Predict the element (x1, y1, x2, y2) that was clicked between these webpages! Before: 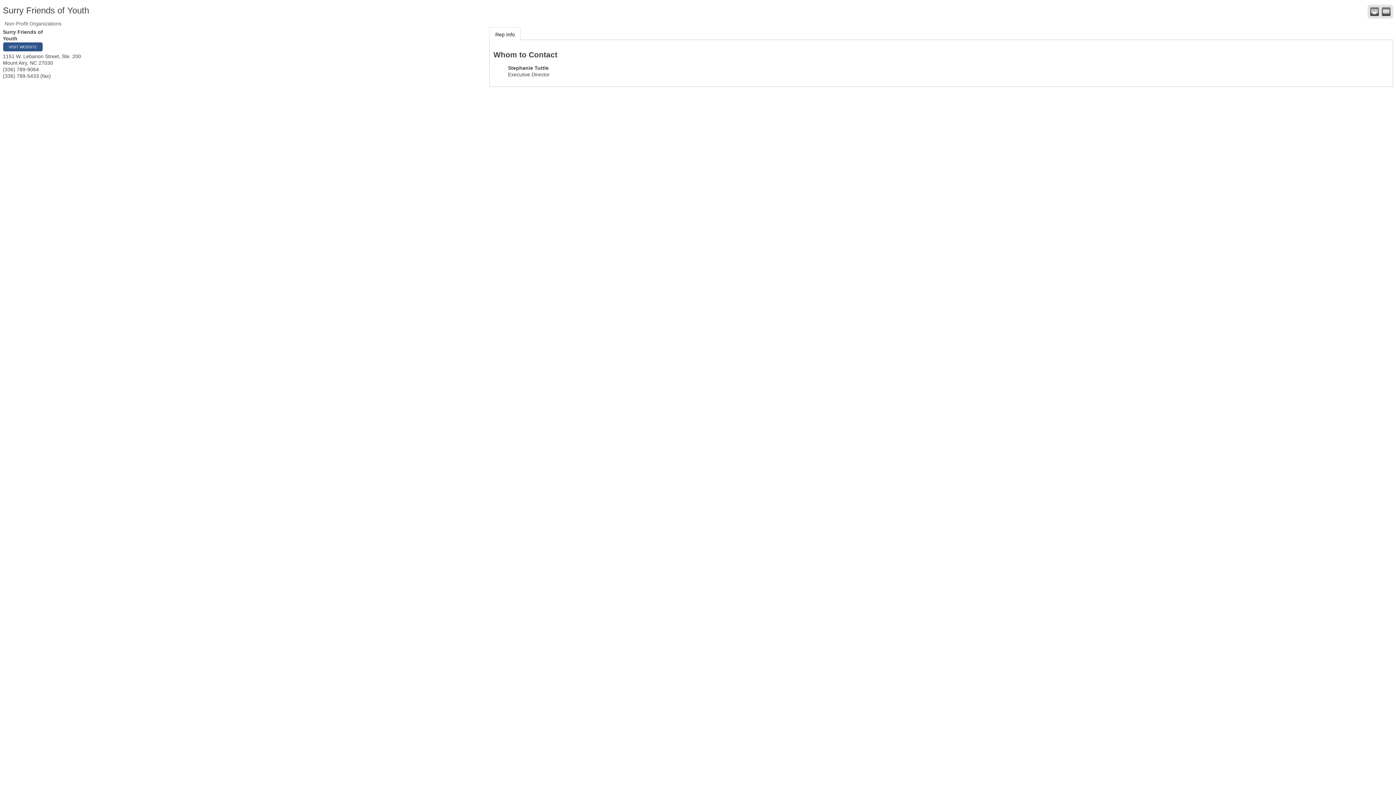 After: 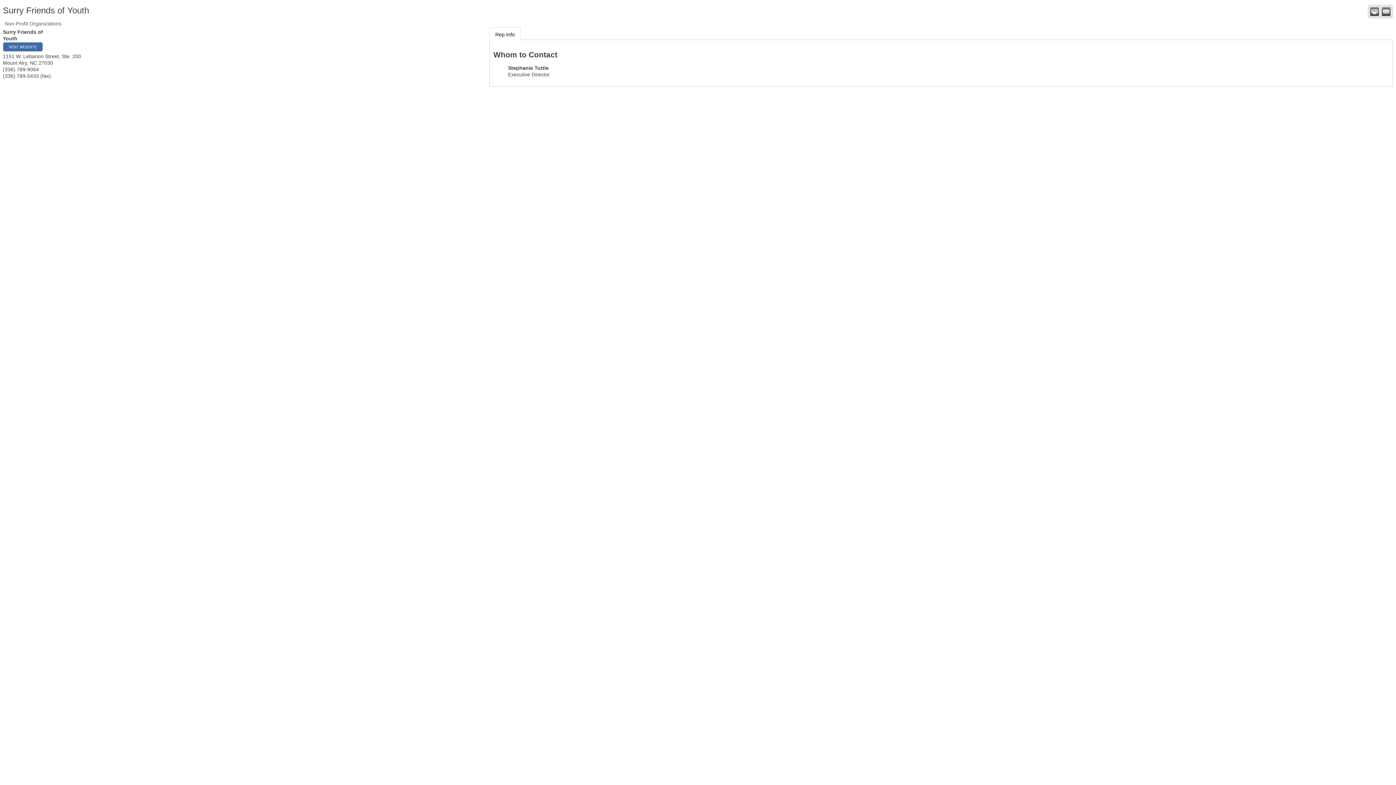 Action: label: VISIT WEBSITE bbox: (2, 42, 42, 51)